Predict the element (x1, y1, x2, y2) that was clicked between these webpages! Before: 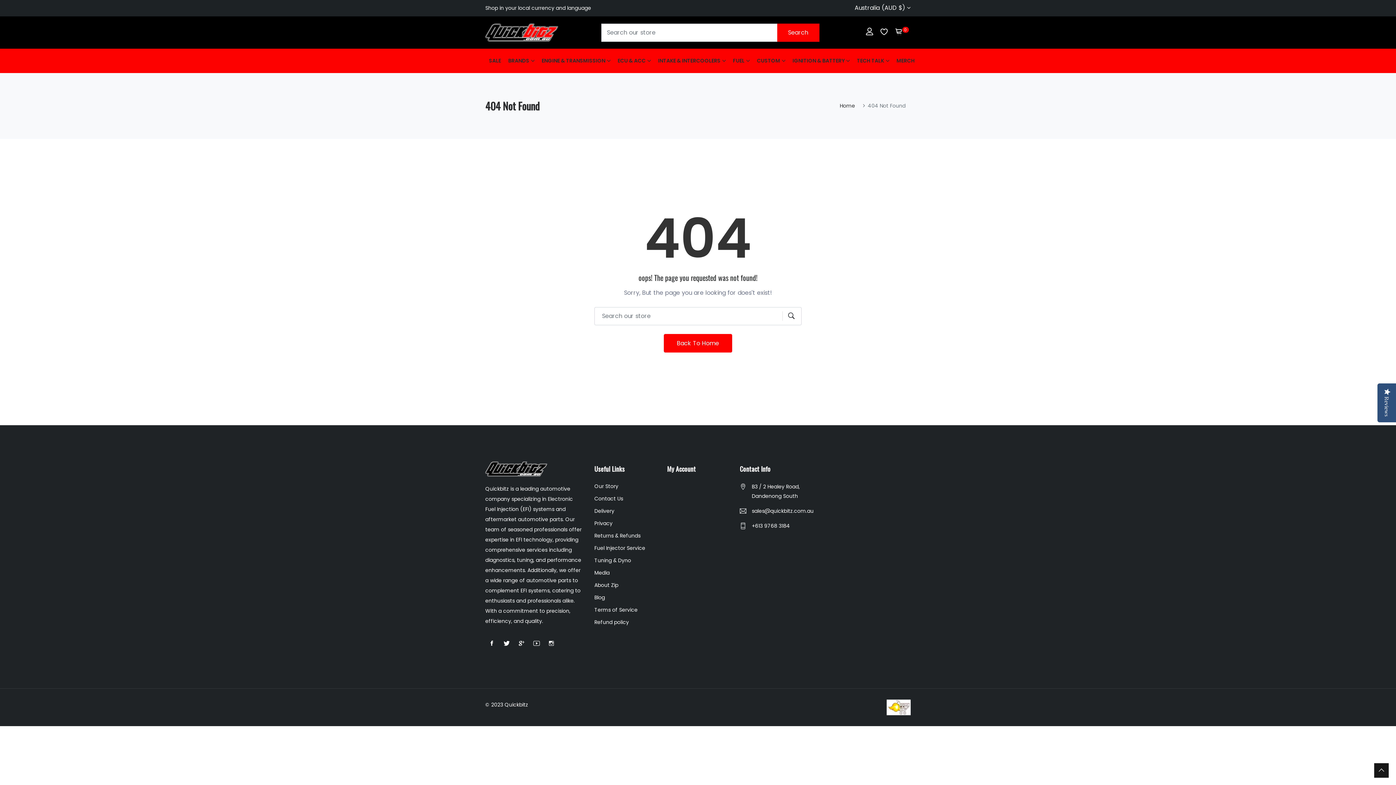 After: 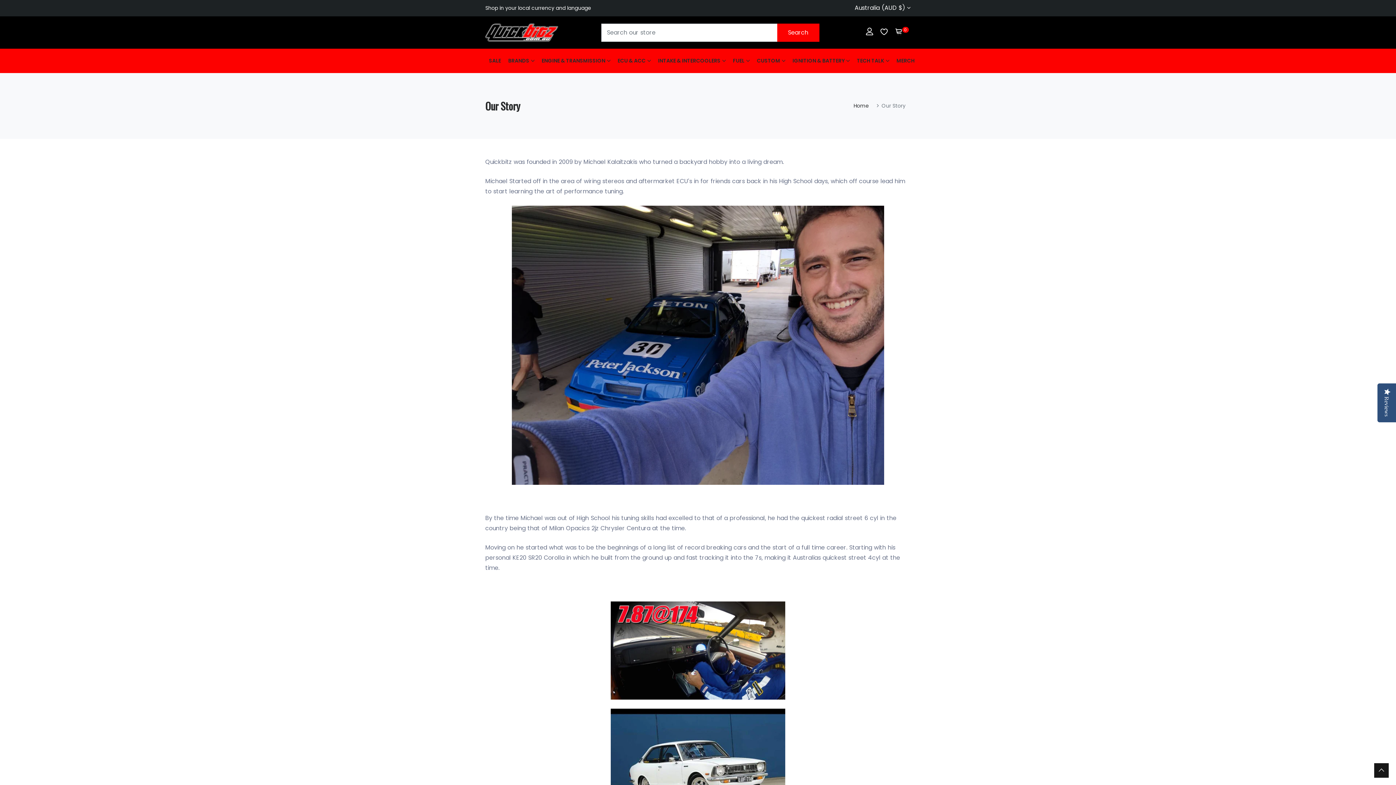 Action: label: Our Story bbox: (594, 482, 618, 490)